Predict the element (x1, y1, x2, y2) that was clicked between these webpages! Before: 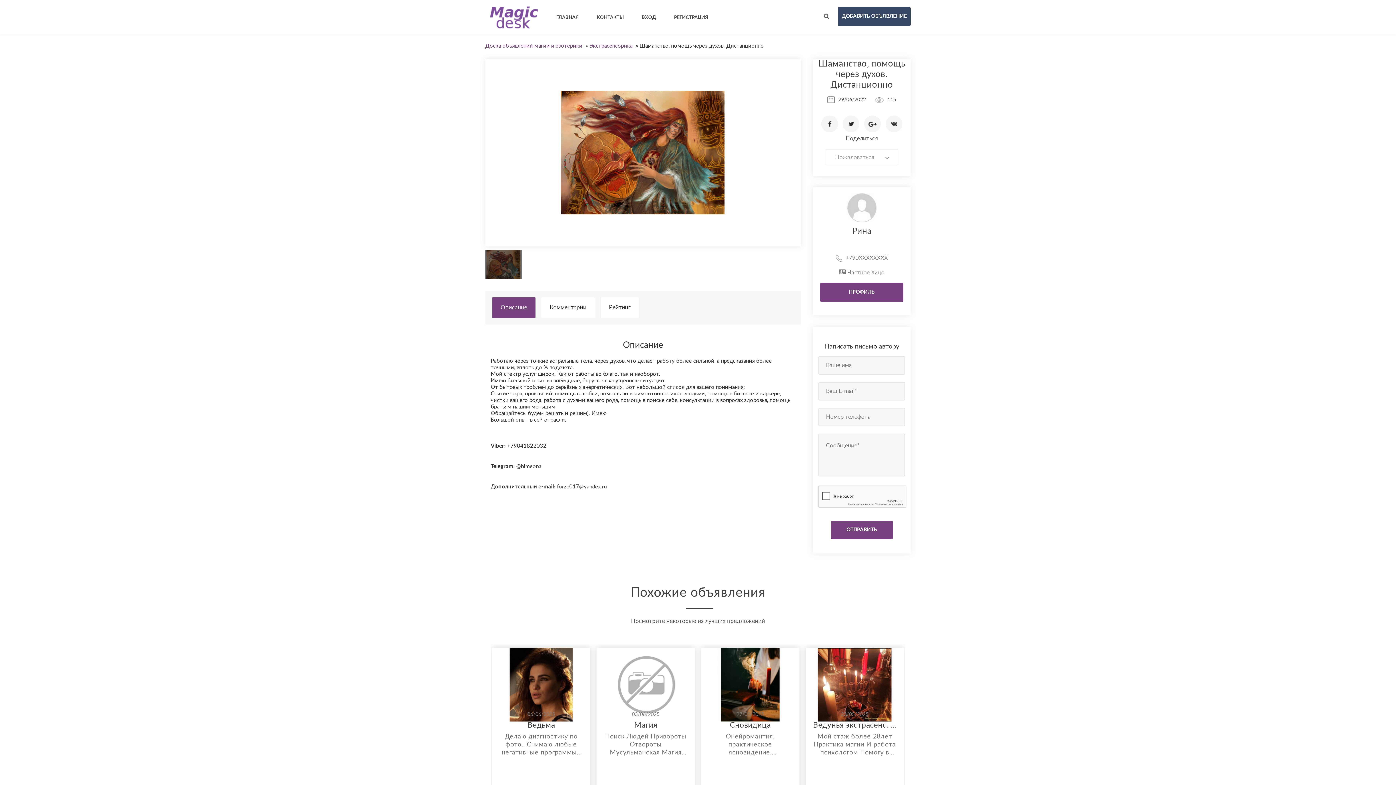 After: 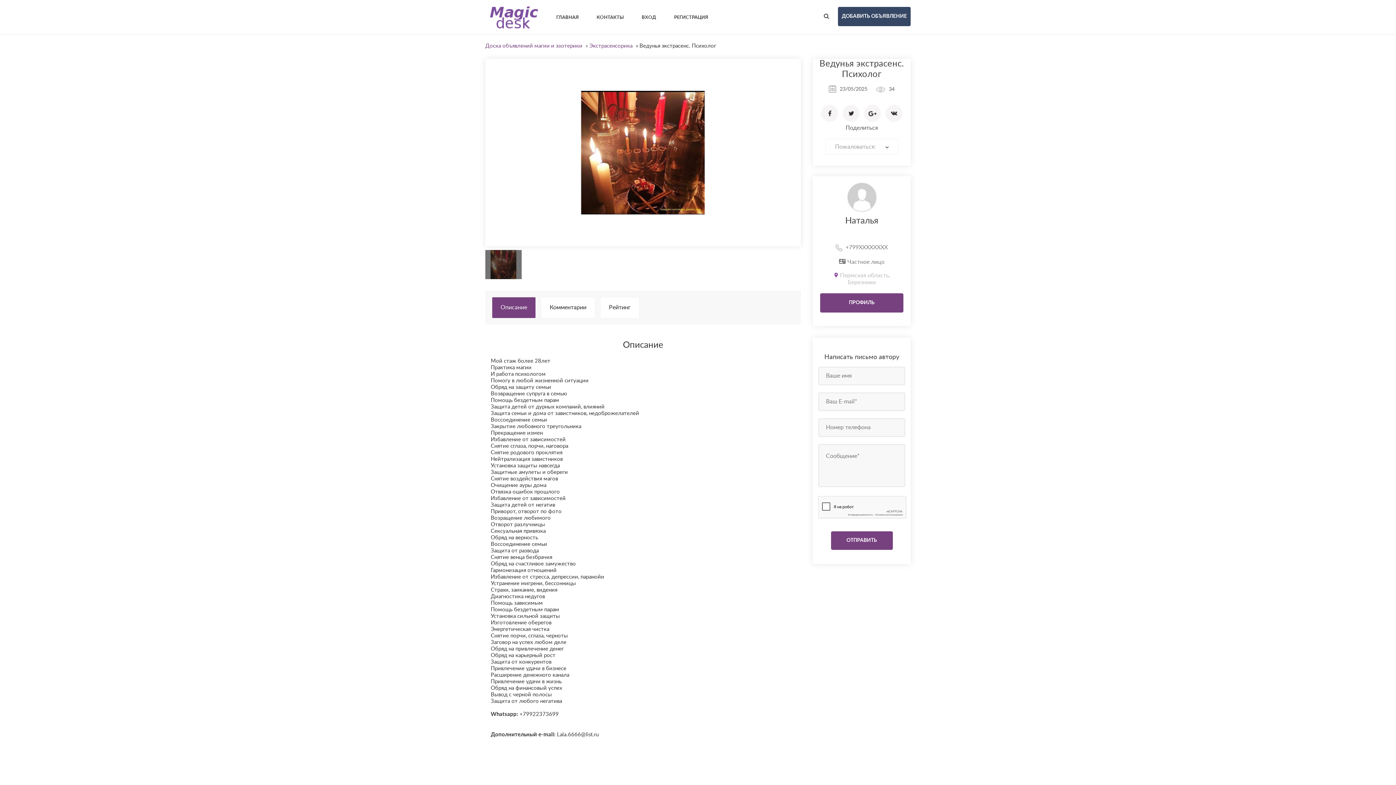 Action: bbox: (813, 721, 896, 730) label: Ведунья экстрасенс. Психолог